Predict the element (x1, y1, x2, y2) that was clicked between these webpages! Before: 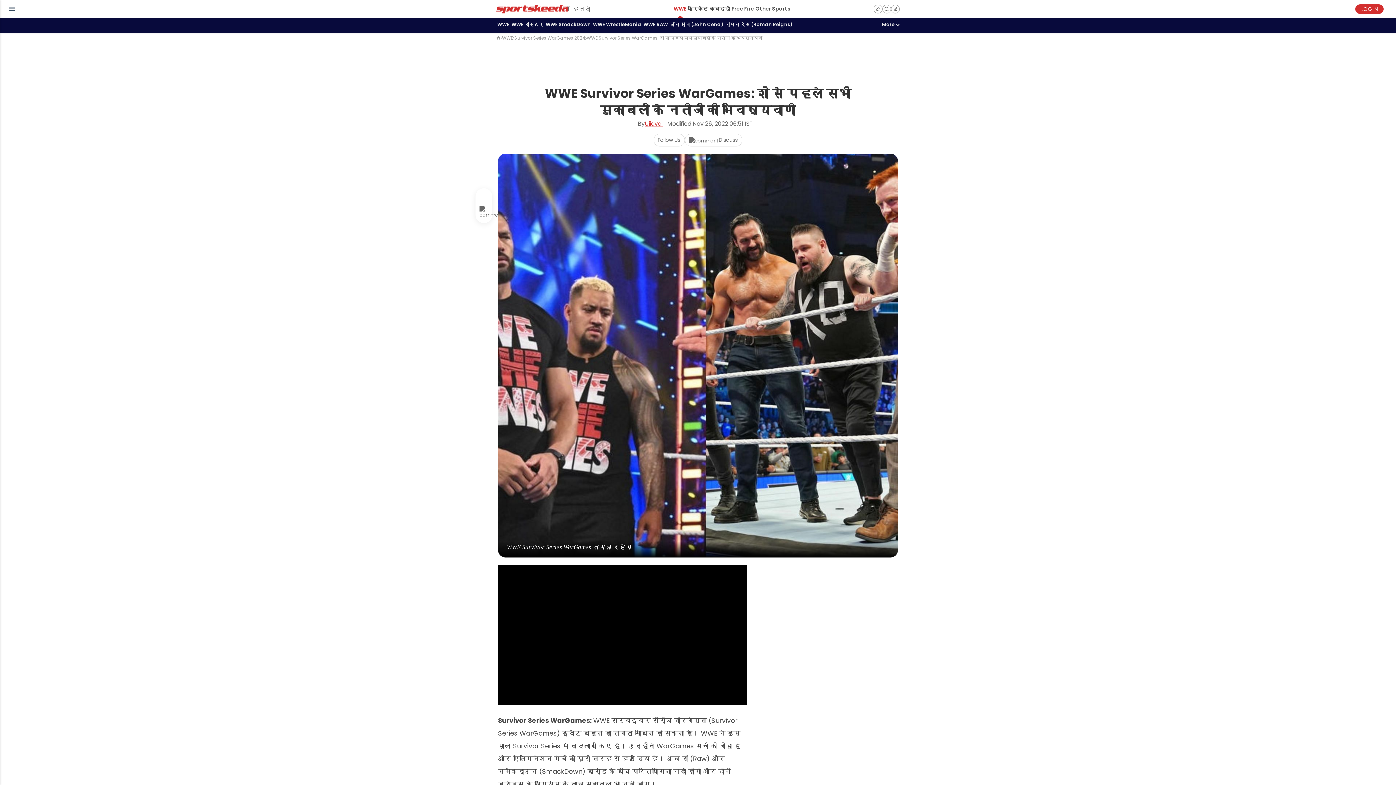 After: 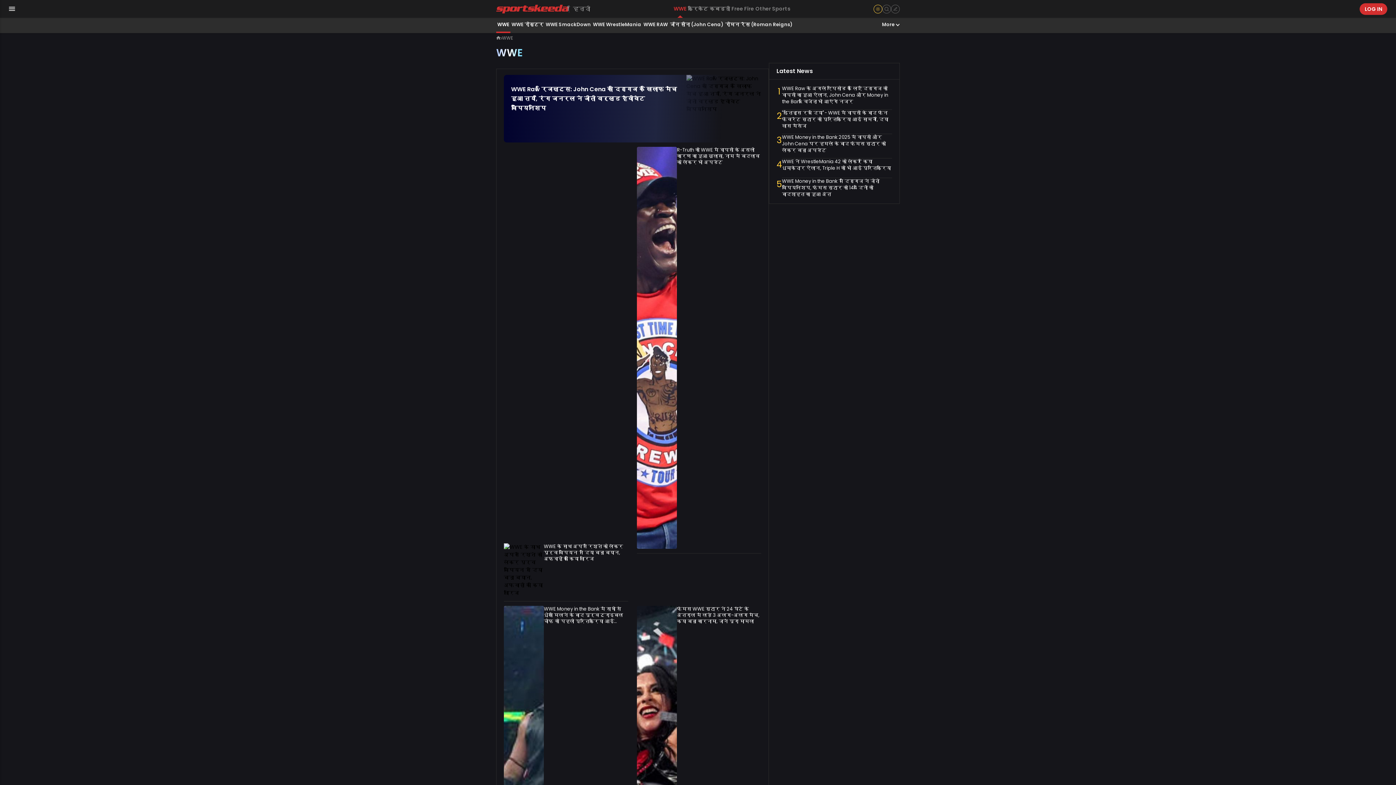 Action: label: WWE bbox: (496, 17, 510, 33)